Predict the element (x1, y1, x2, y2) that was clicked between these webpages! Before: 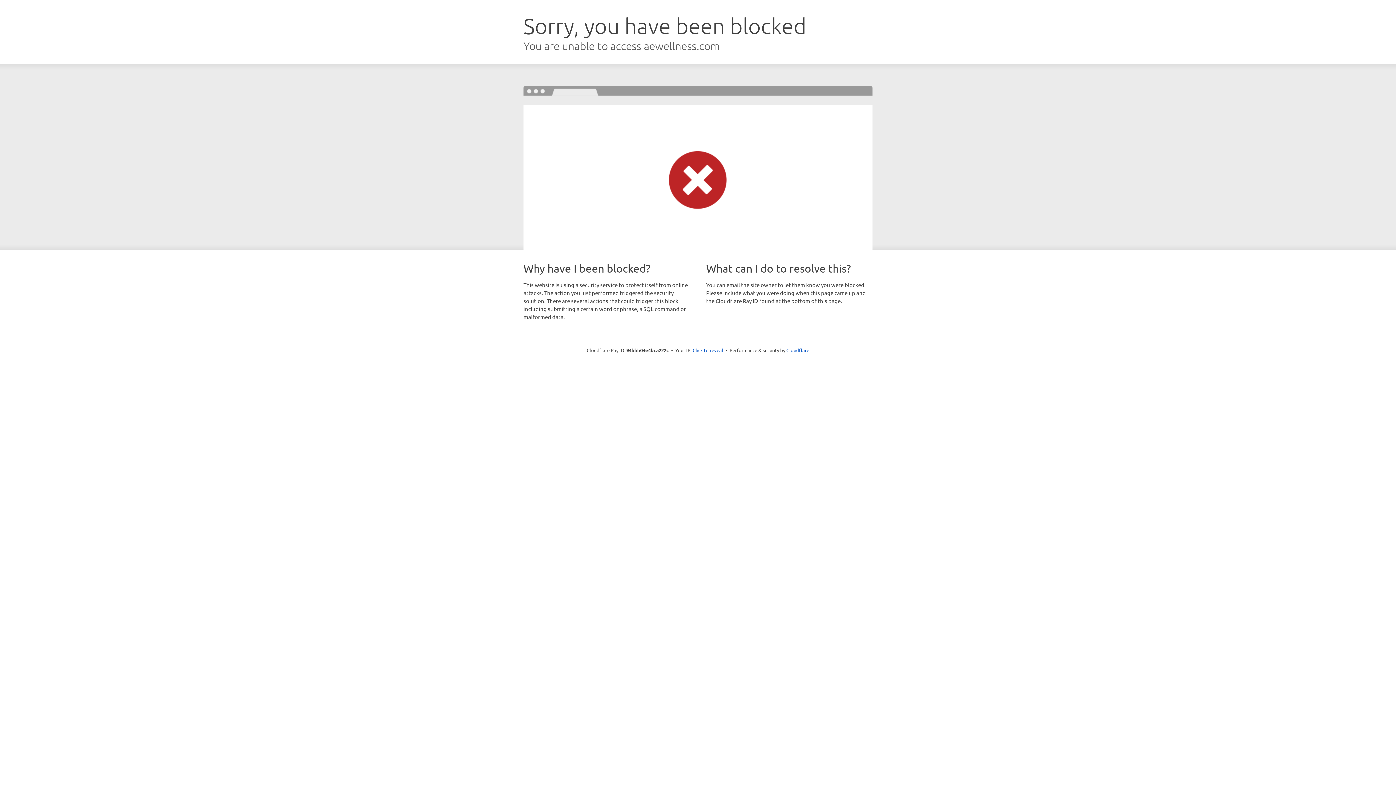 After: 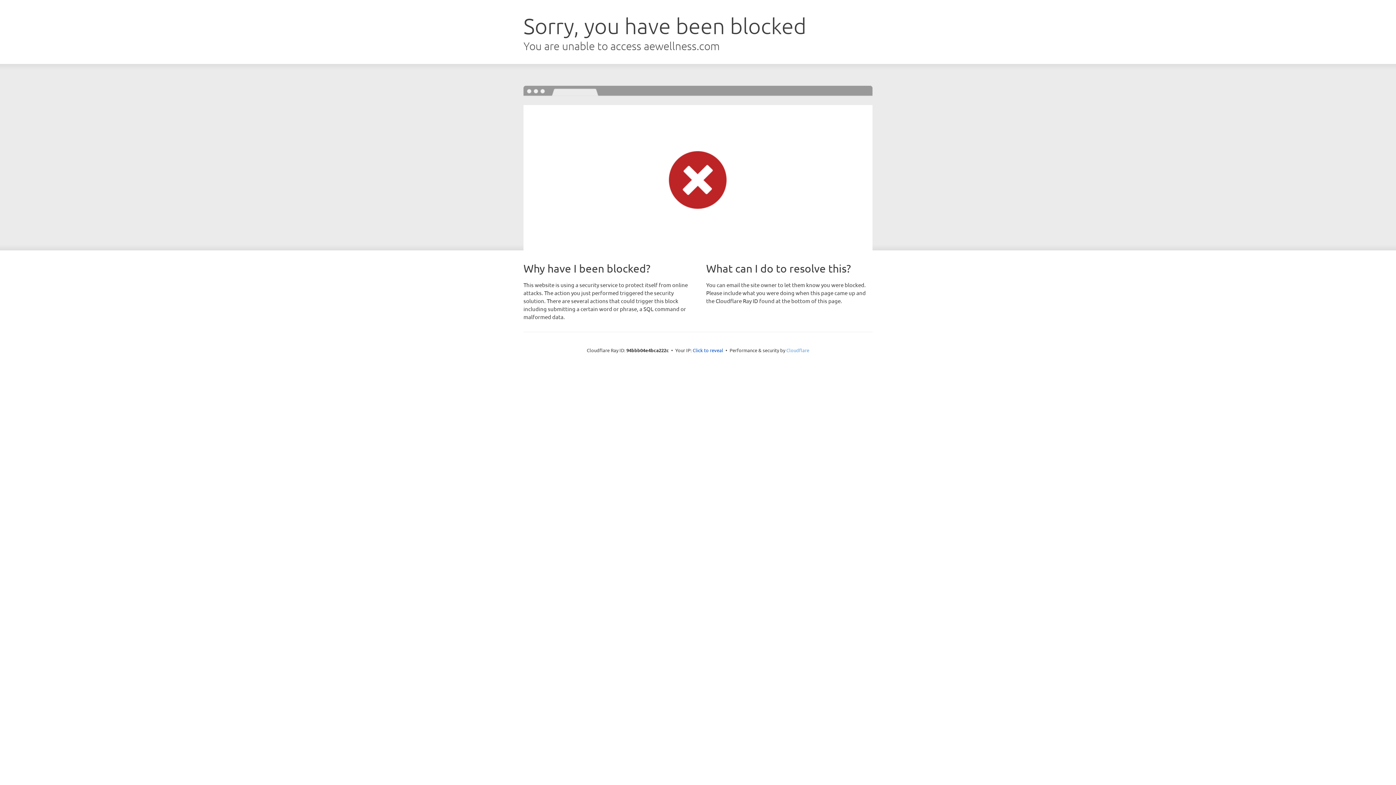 Action: bbox: (786, 347, 809, 353) label: Cloudflare